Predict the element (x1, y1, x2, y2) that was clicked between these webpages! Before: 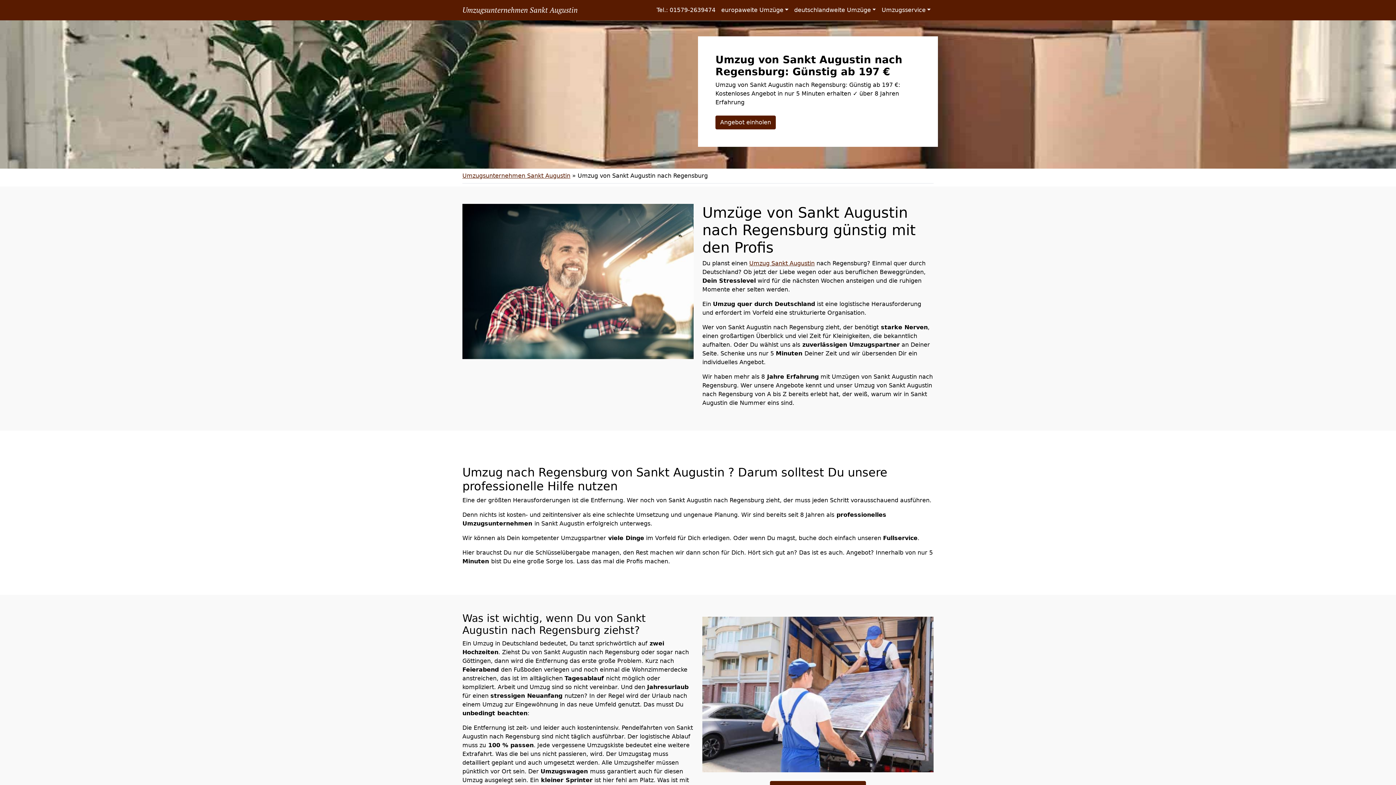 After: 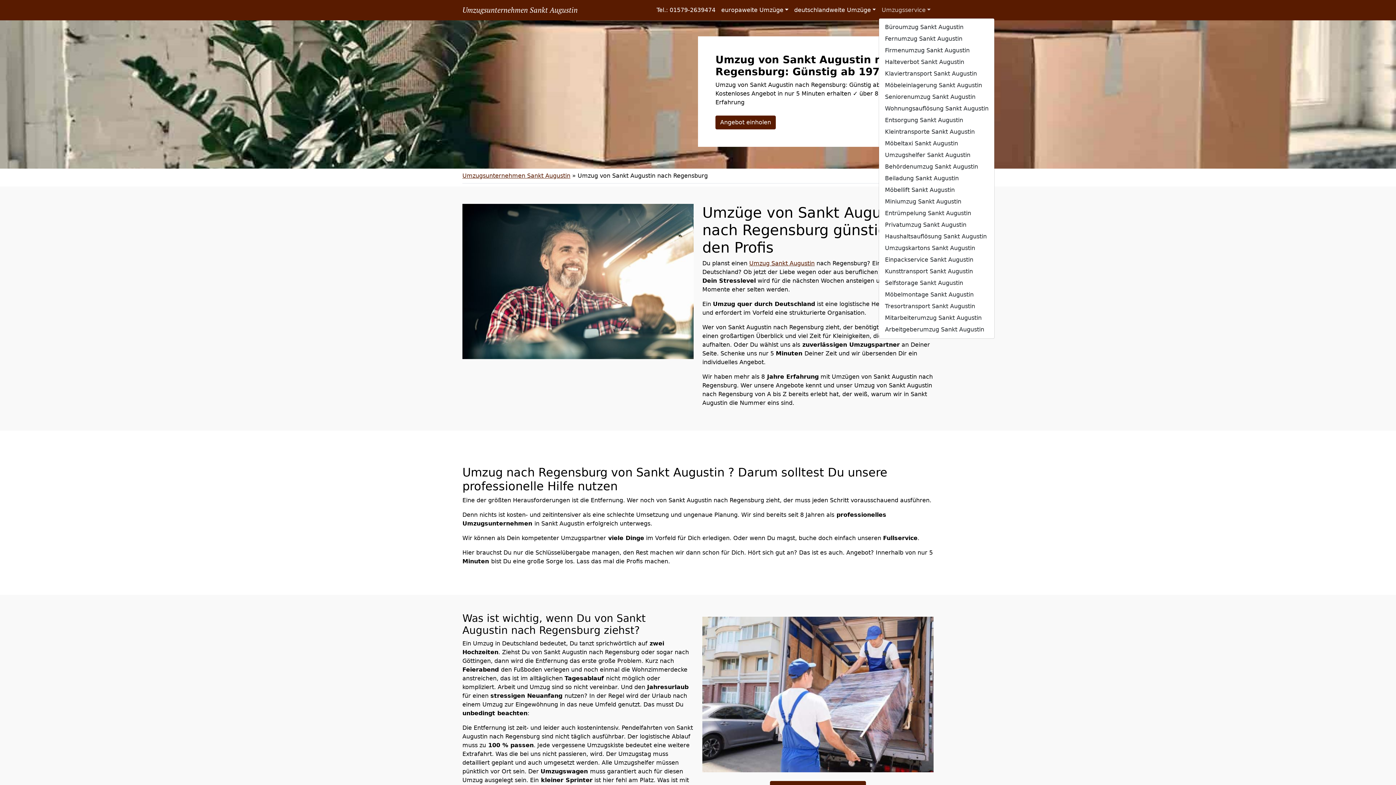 Action: label: Umzugsservice bbox: (879, 2, 933, 17)